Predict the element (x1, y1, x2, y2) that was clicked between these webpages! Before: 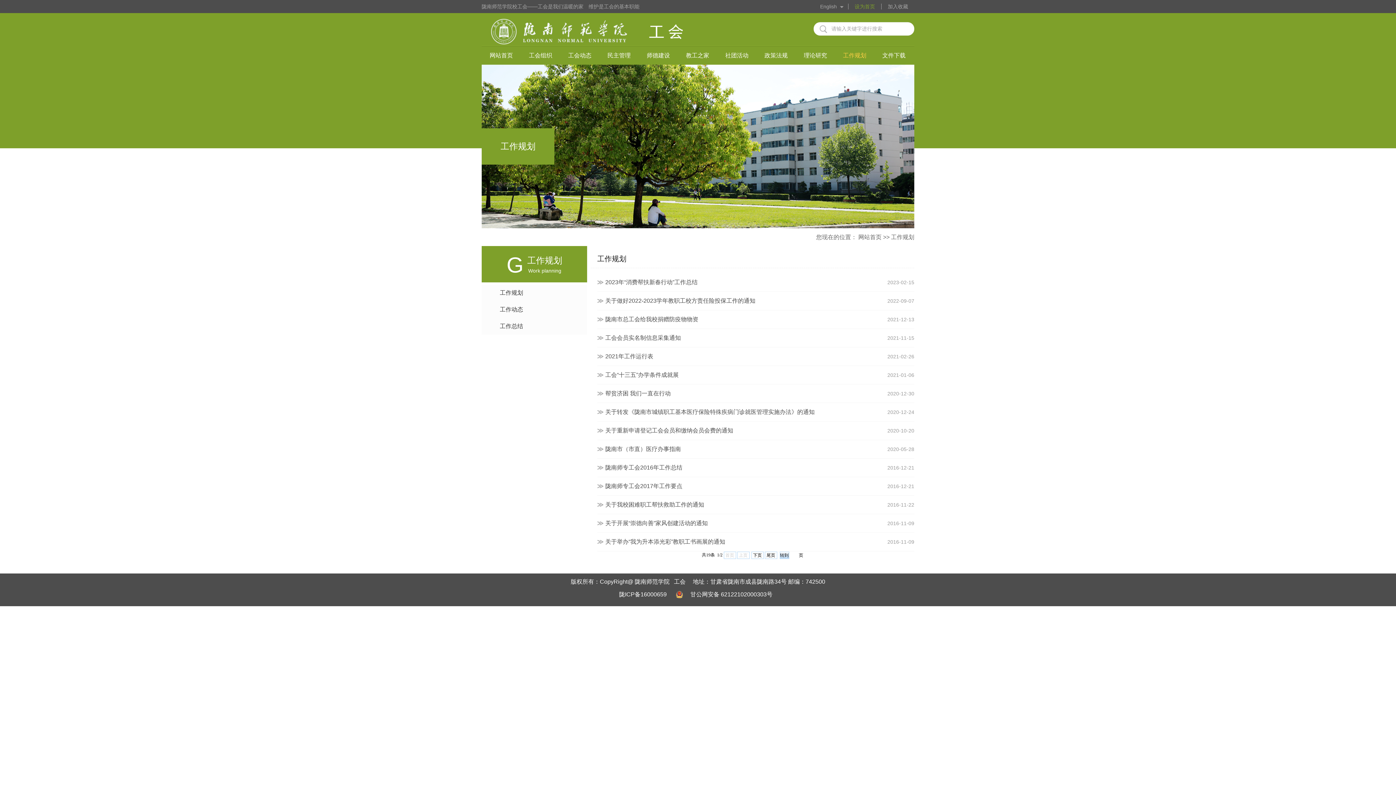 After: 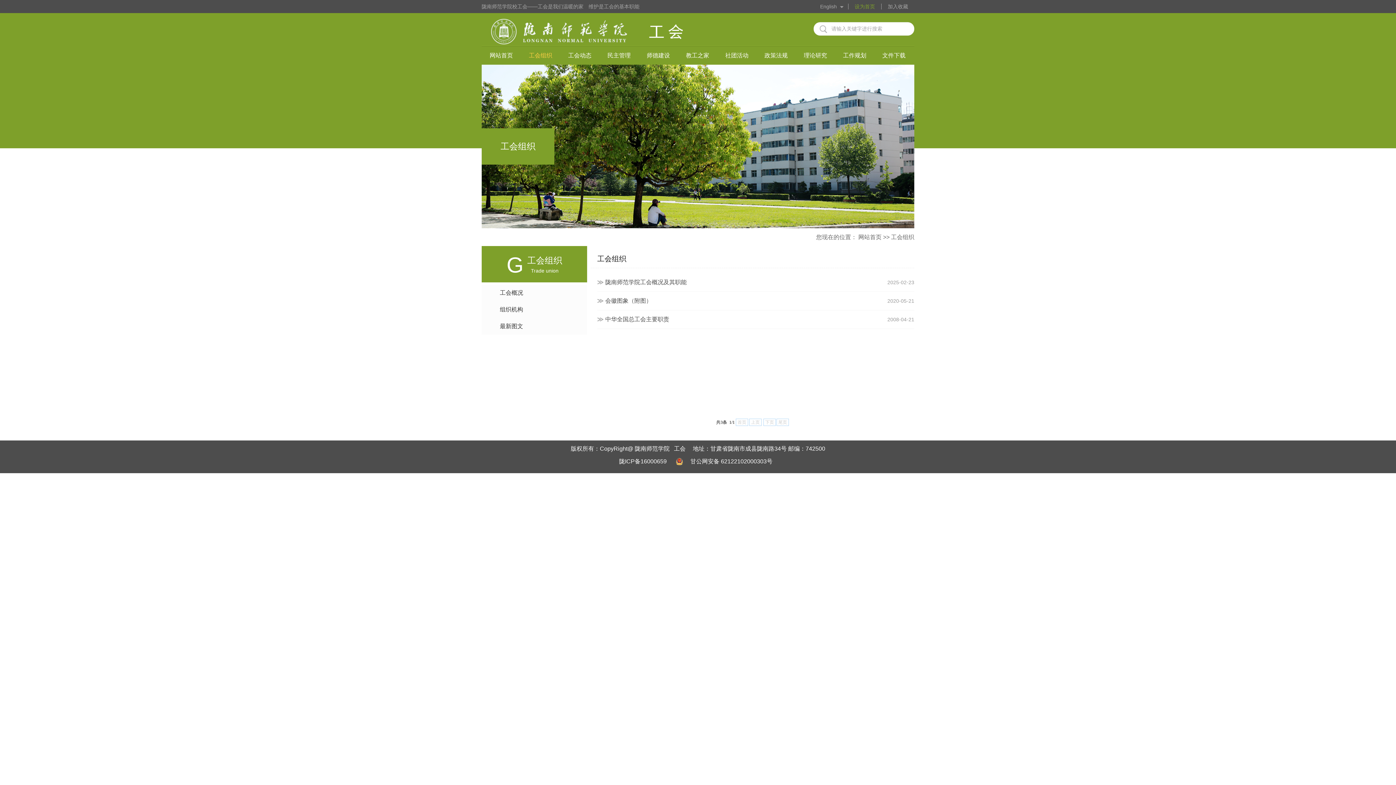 Action: label: 工会组织 bbox: (521, 51, 560, 59)